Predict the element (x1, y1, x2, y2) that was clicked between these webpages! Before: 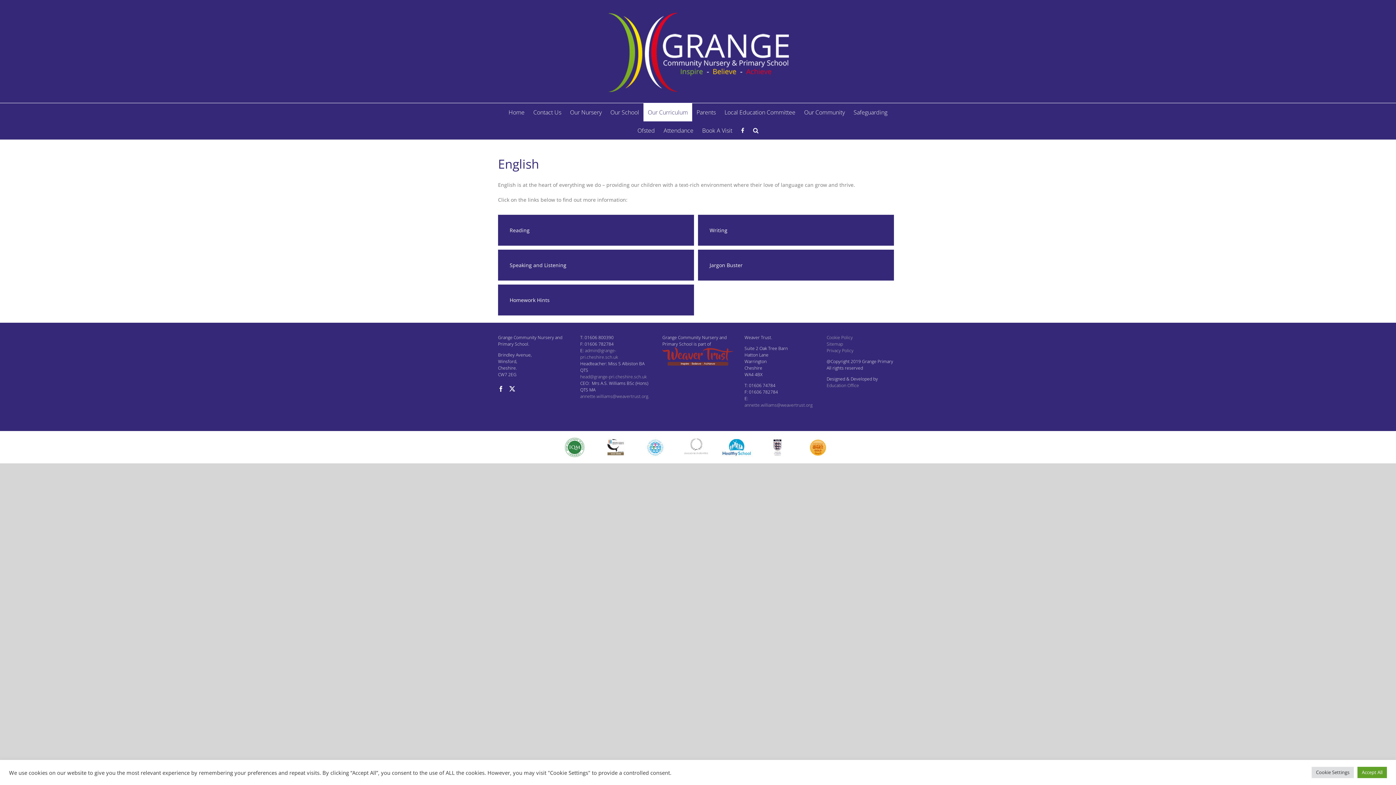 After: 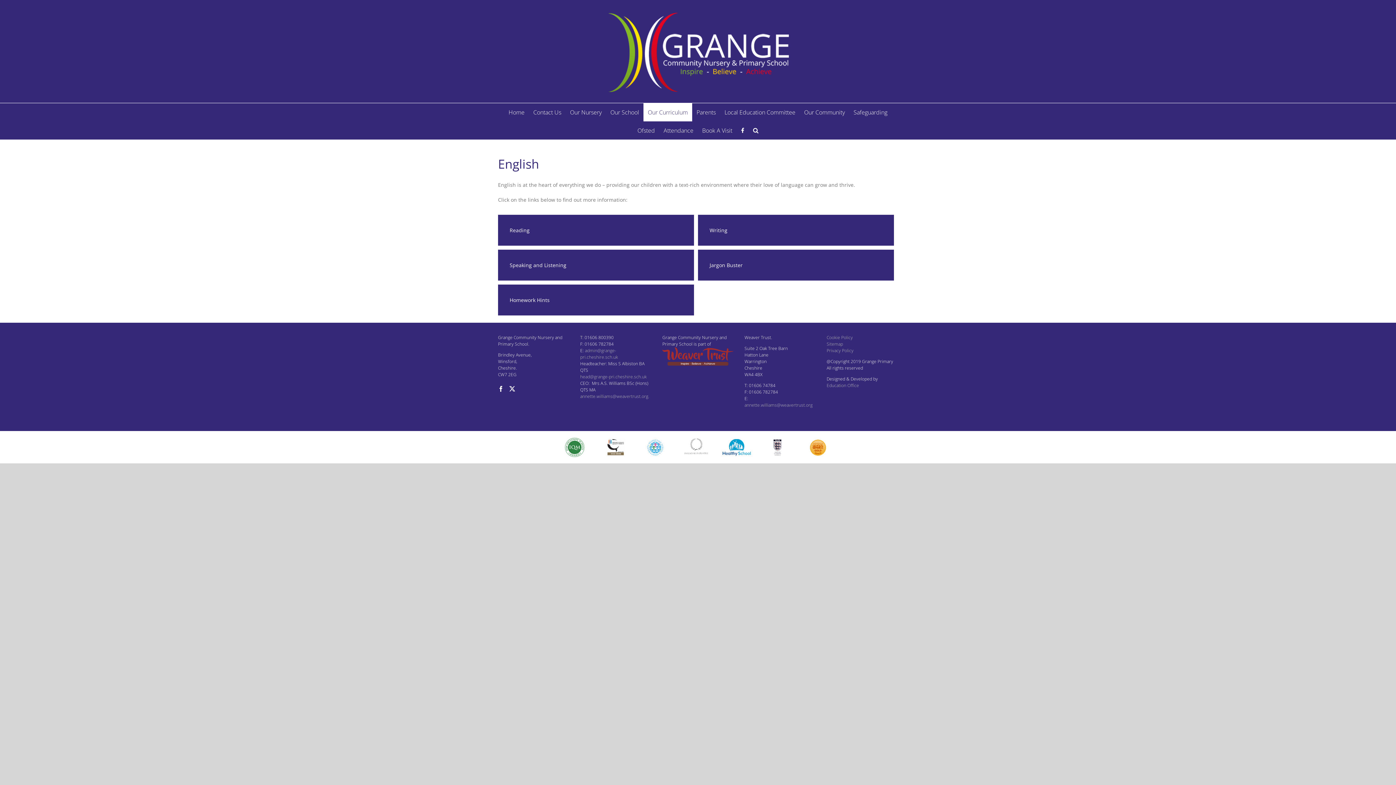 Action: label: Accept All bbox: (1357, 767, 1387, 778)